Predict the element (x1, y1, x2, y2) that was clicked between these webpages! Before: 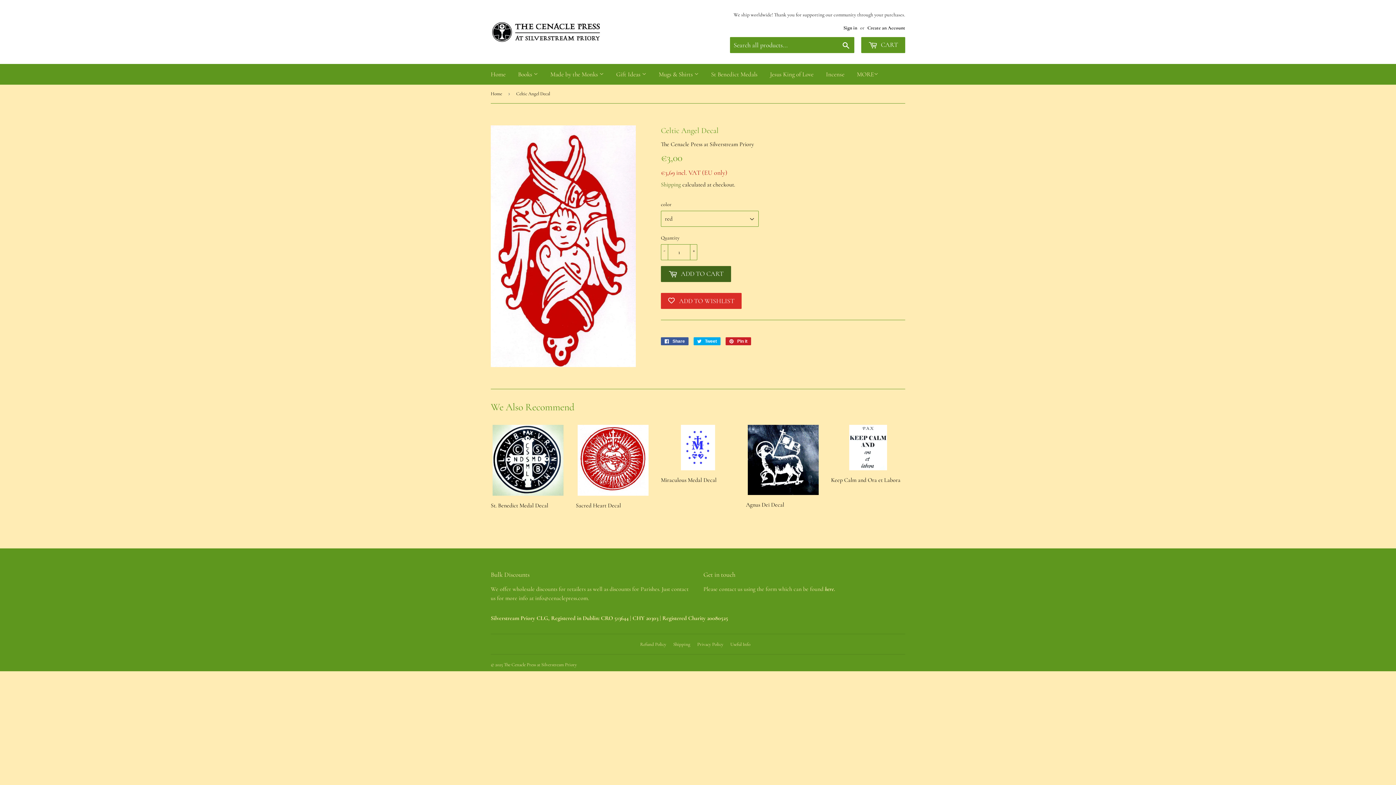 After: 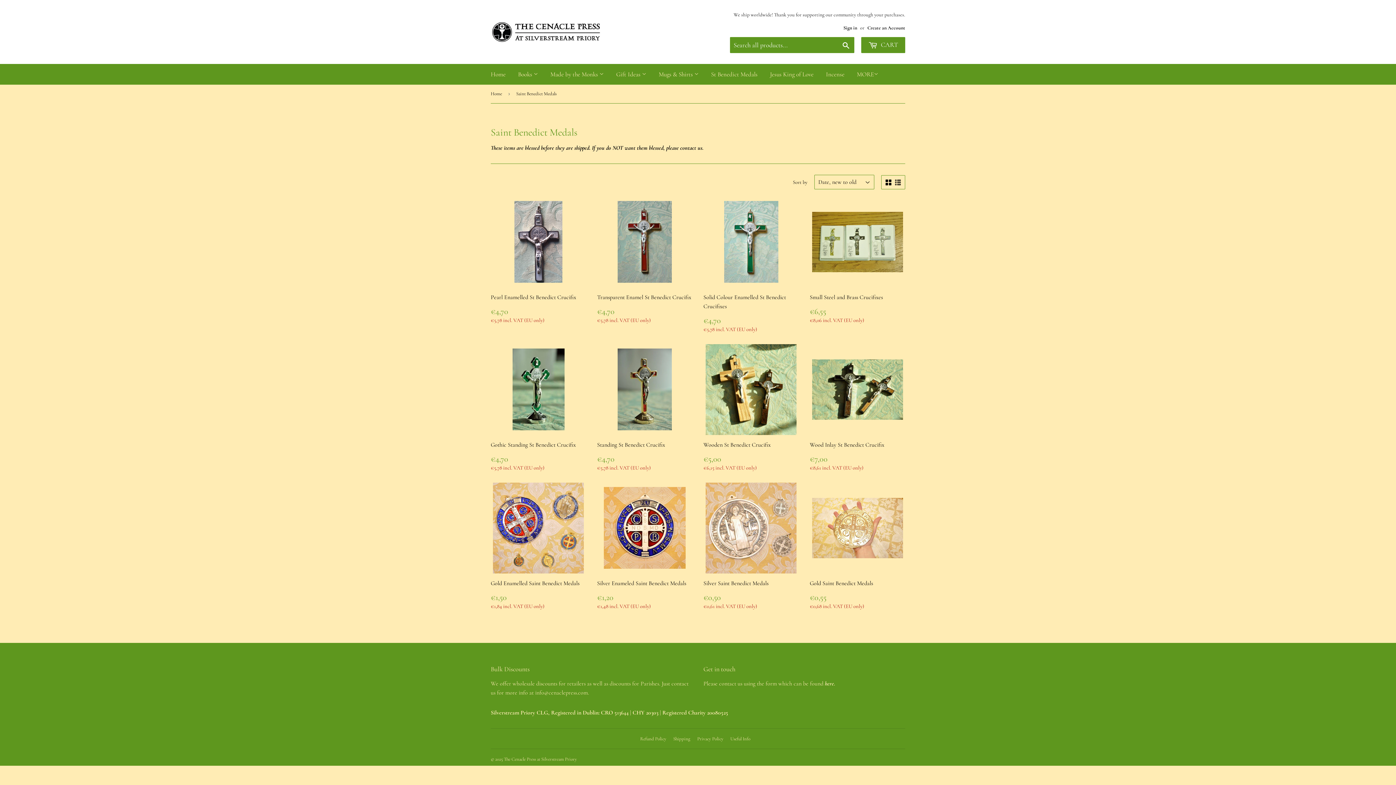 Action: label: St Benedict Medals bbox: (705, 64, 763, 84)